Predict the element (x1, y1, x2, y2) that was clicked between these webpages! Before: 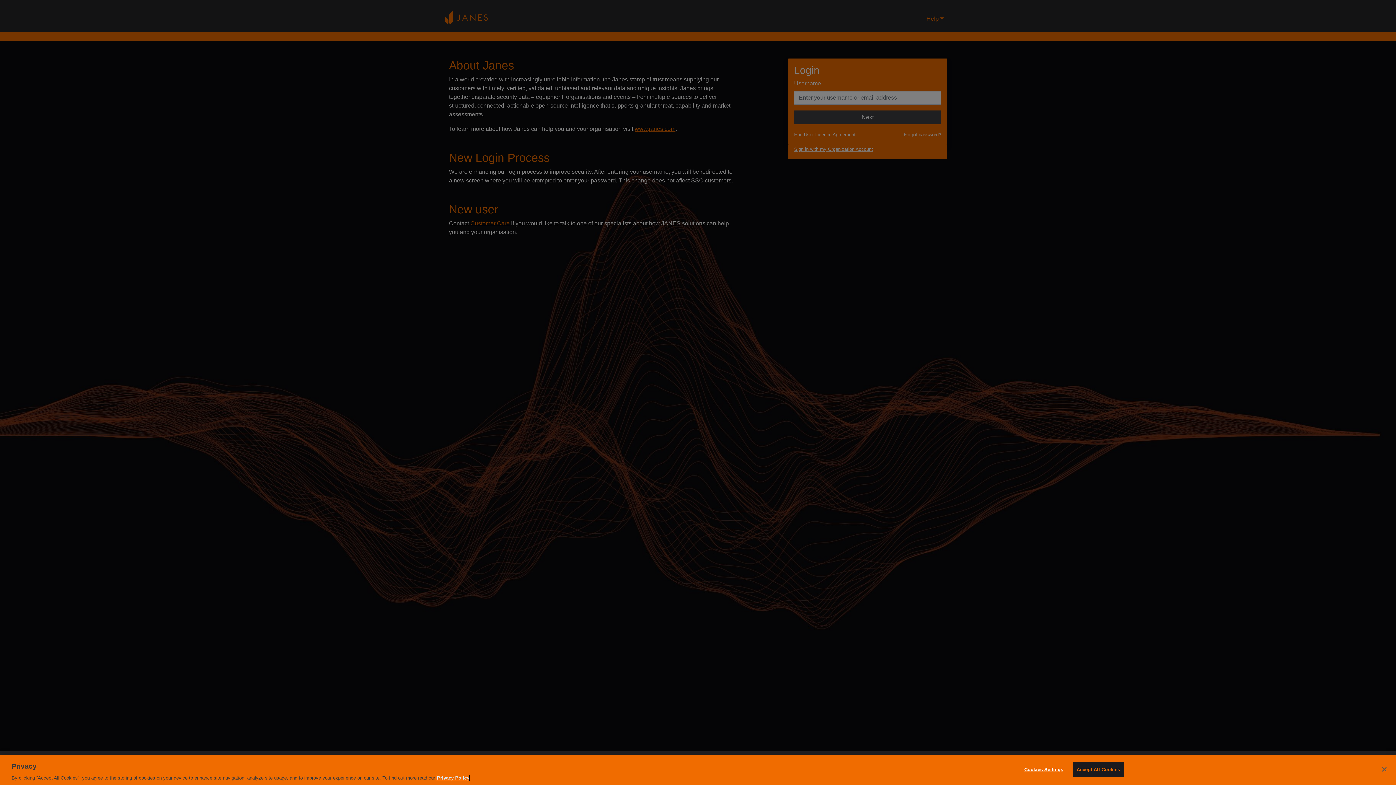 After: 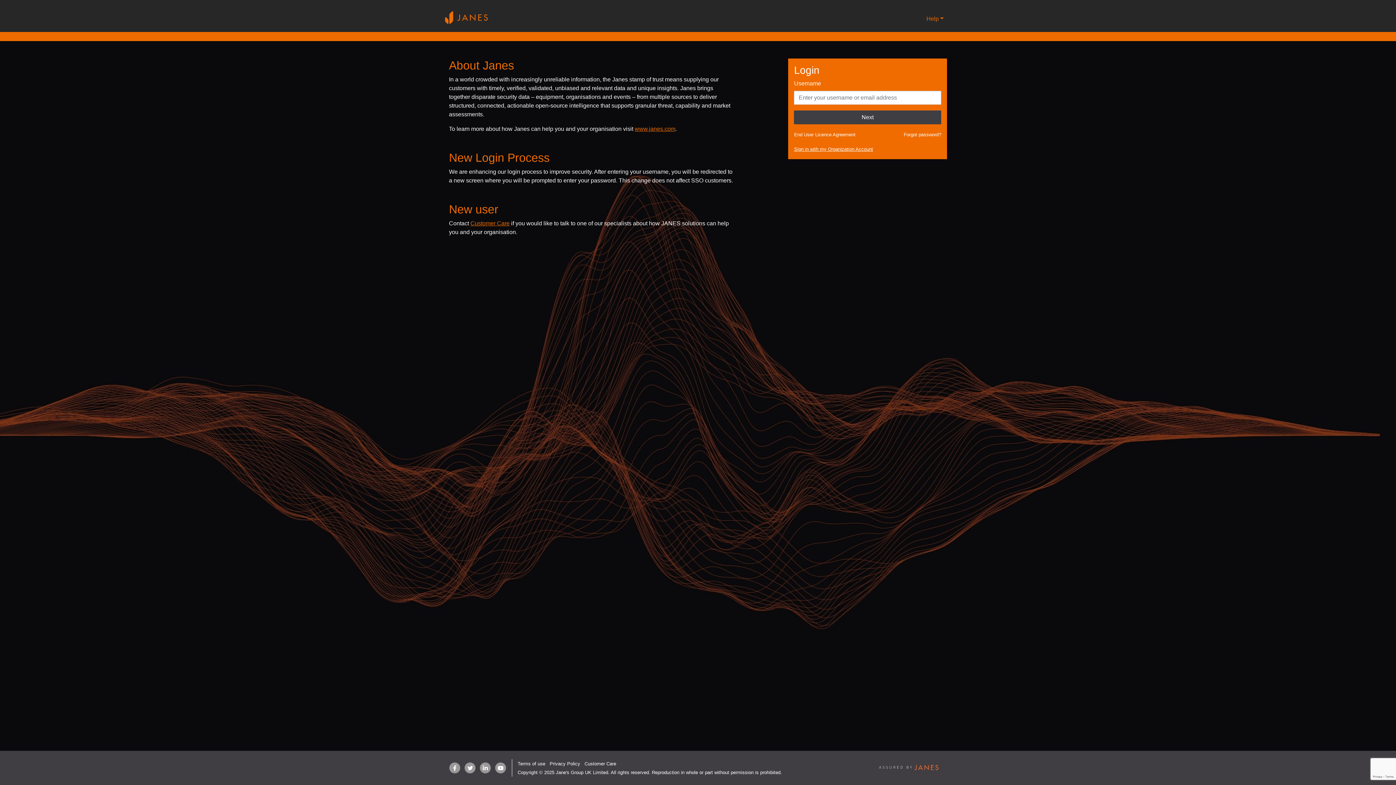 Action: label: Accept All Cookies bbox: (1072, 762, 1124, 777)